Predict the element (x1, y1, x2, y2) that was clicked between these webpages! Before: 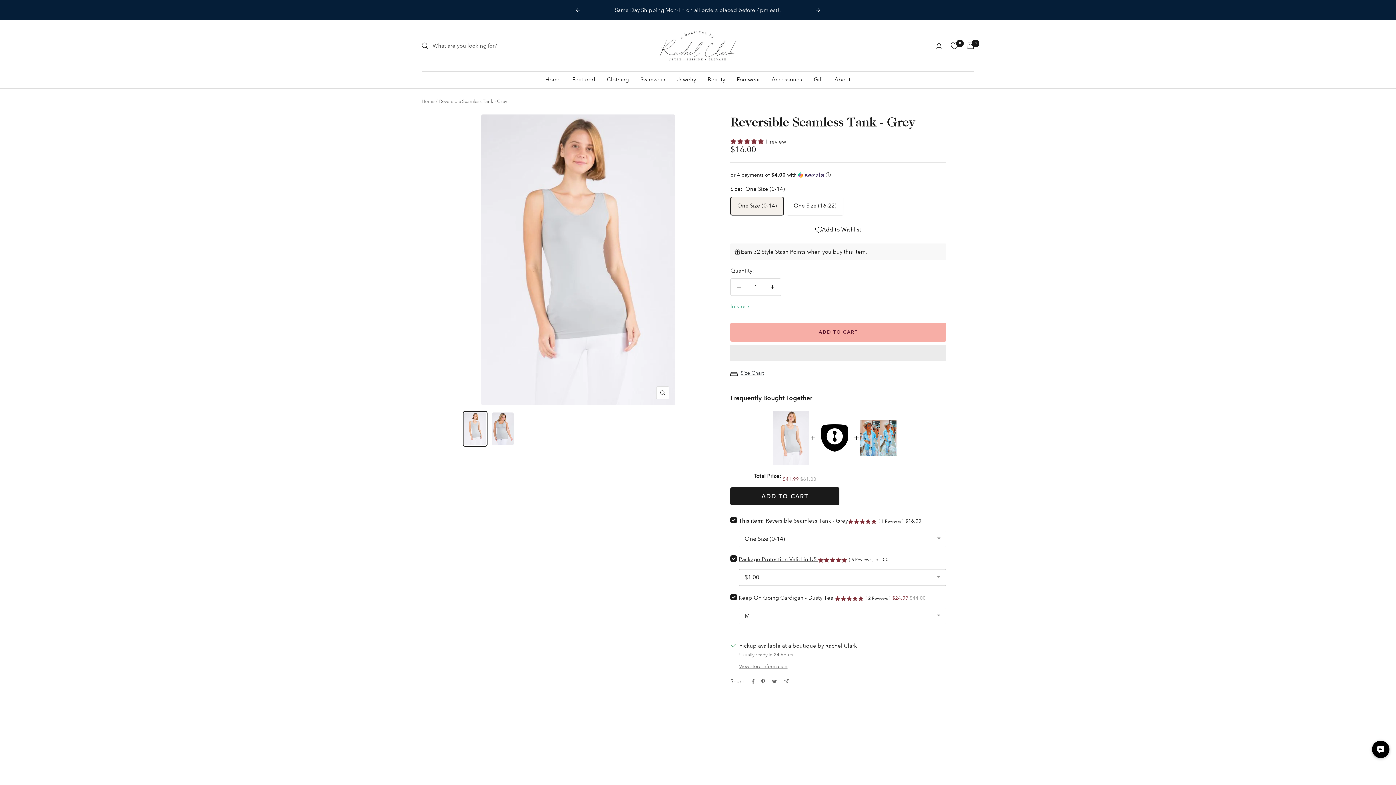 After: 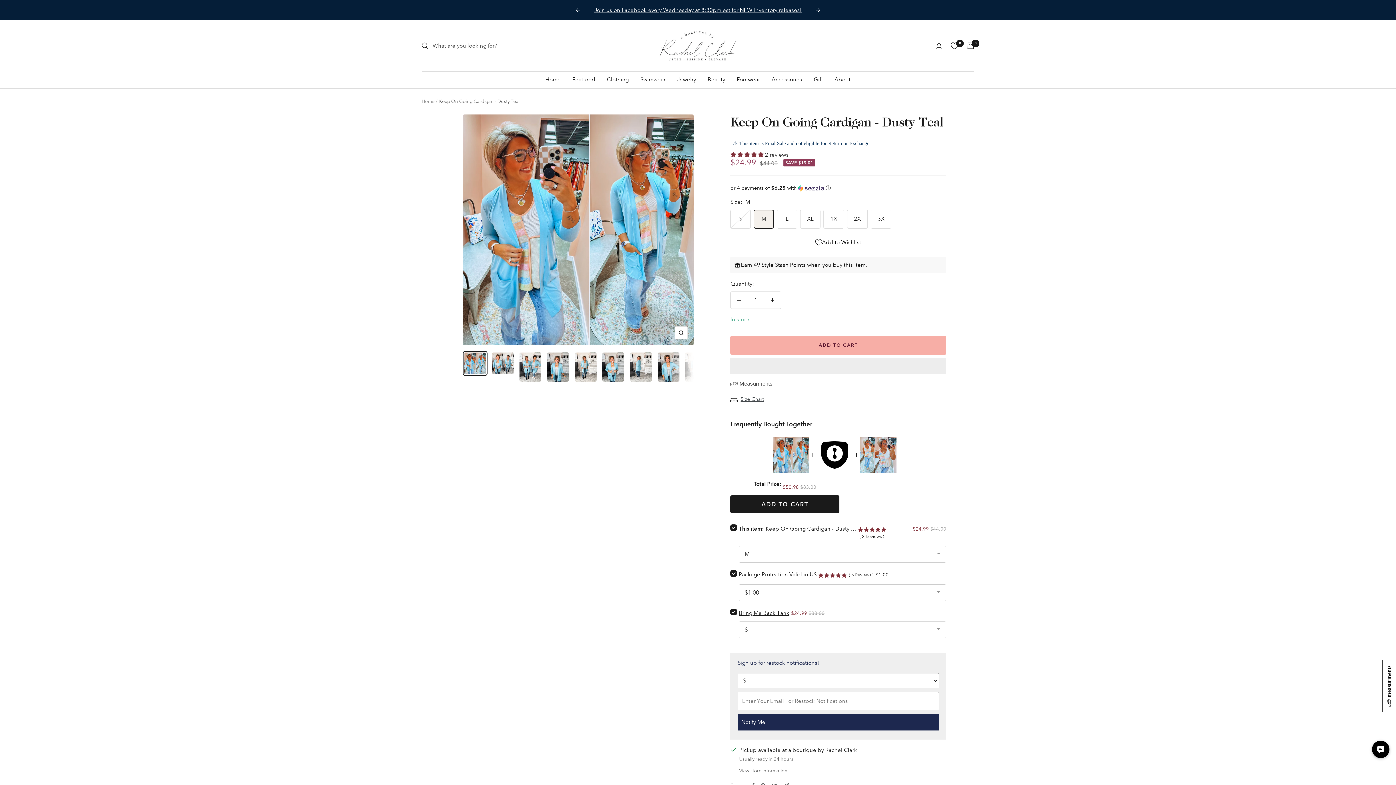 Action: bbox: (860, 438, 896, 475)